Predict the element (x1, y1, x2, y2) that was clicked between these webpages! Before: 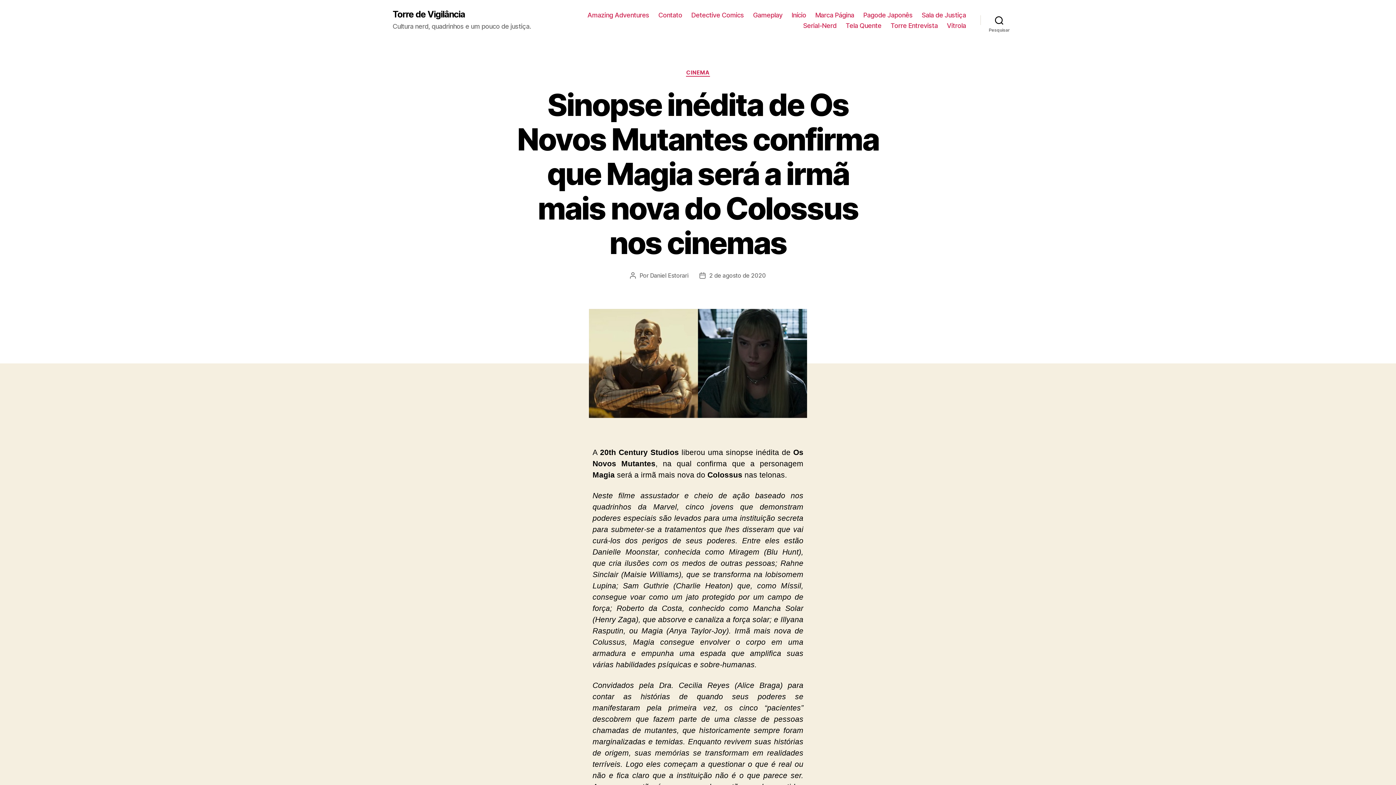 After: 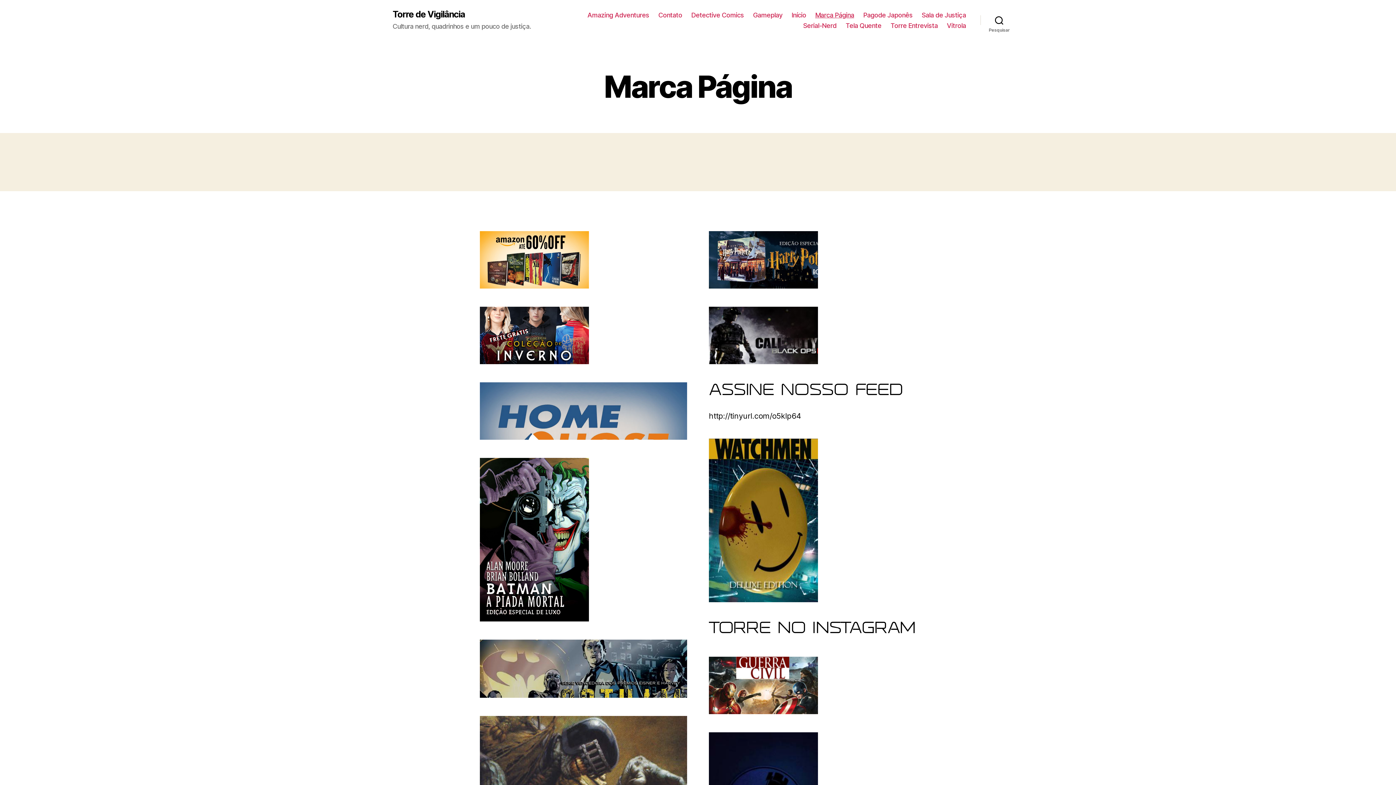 Action: label: Marca Página bbox: (815, 11, 854, 18)